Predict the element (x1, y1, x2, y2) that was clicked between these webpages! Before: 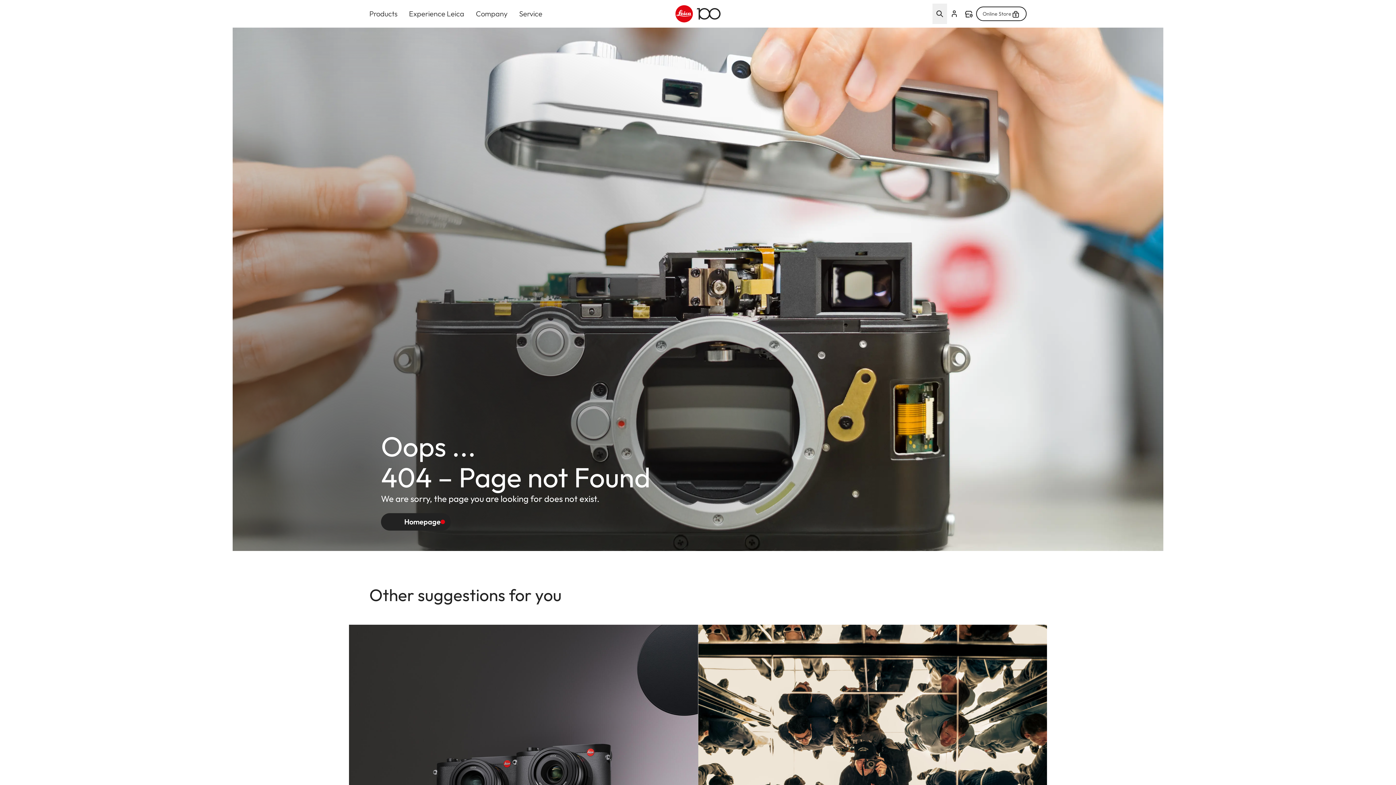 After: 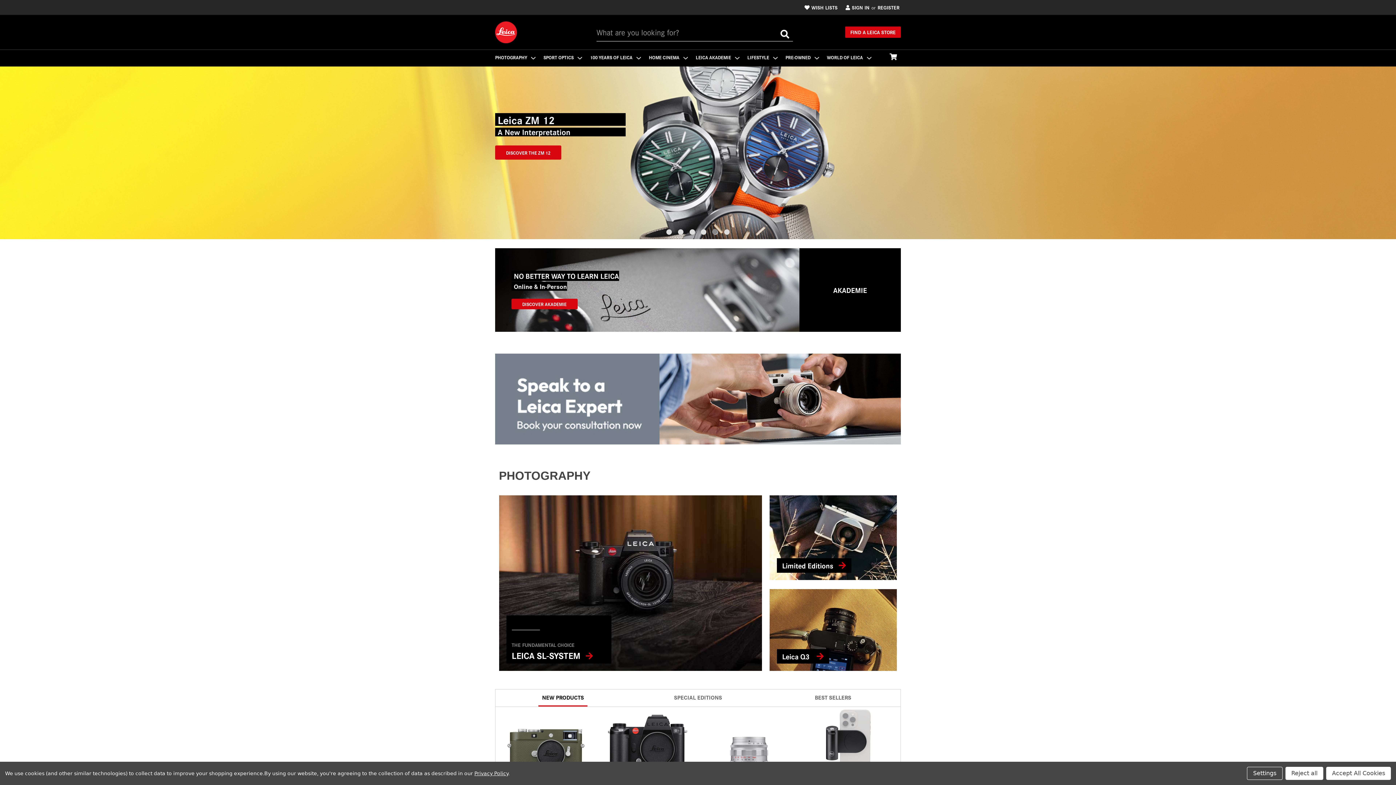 Action: bbox: (976, 6, 1026, 21) label: Online Store